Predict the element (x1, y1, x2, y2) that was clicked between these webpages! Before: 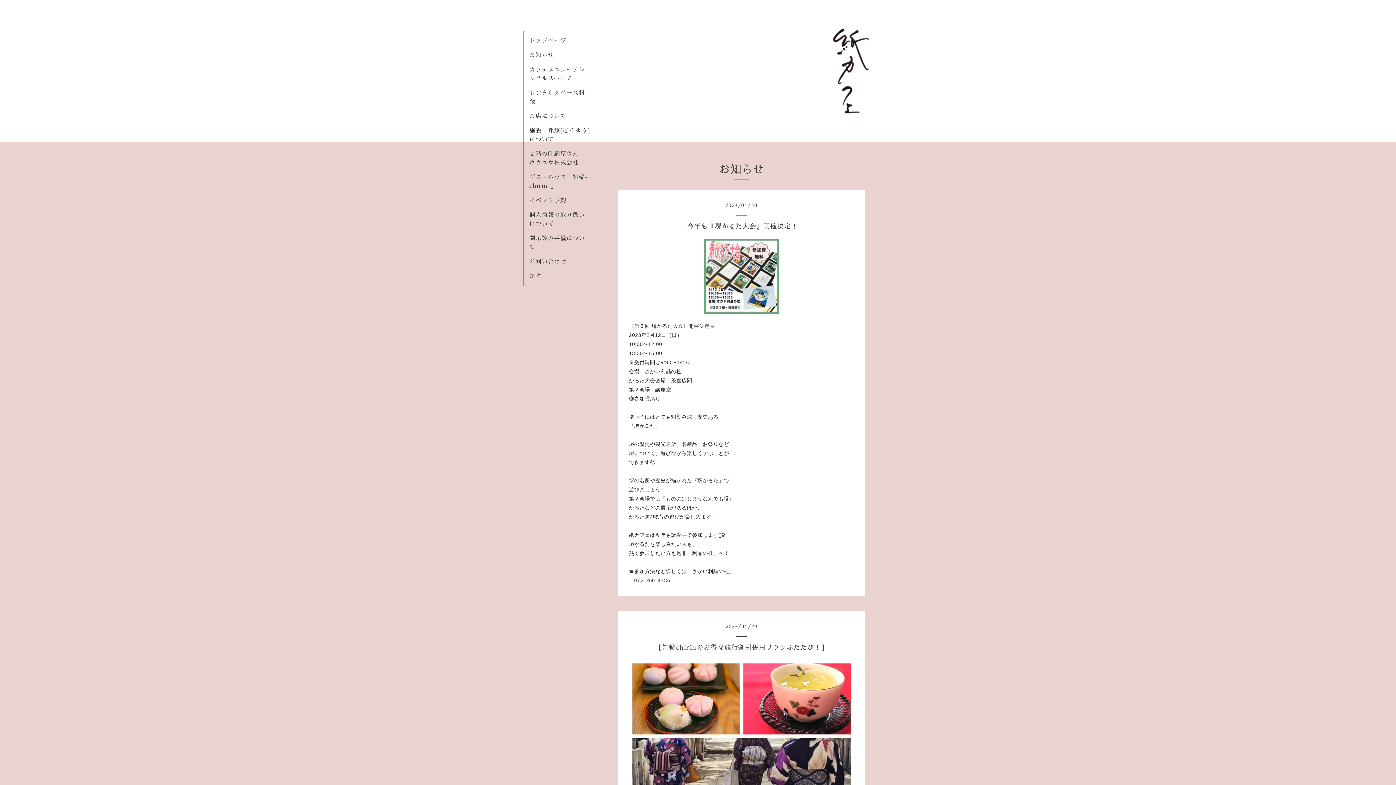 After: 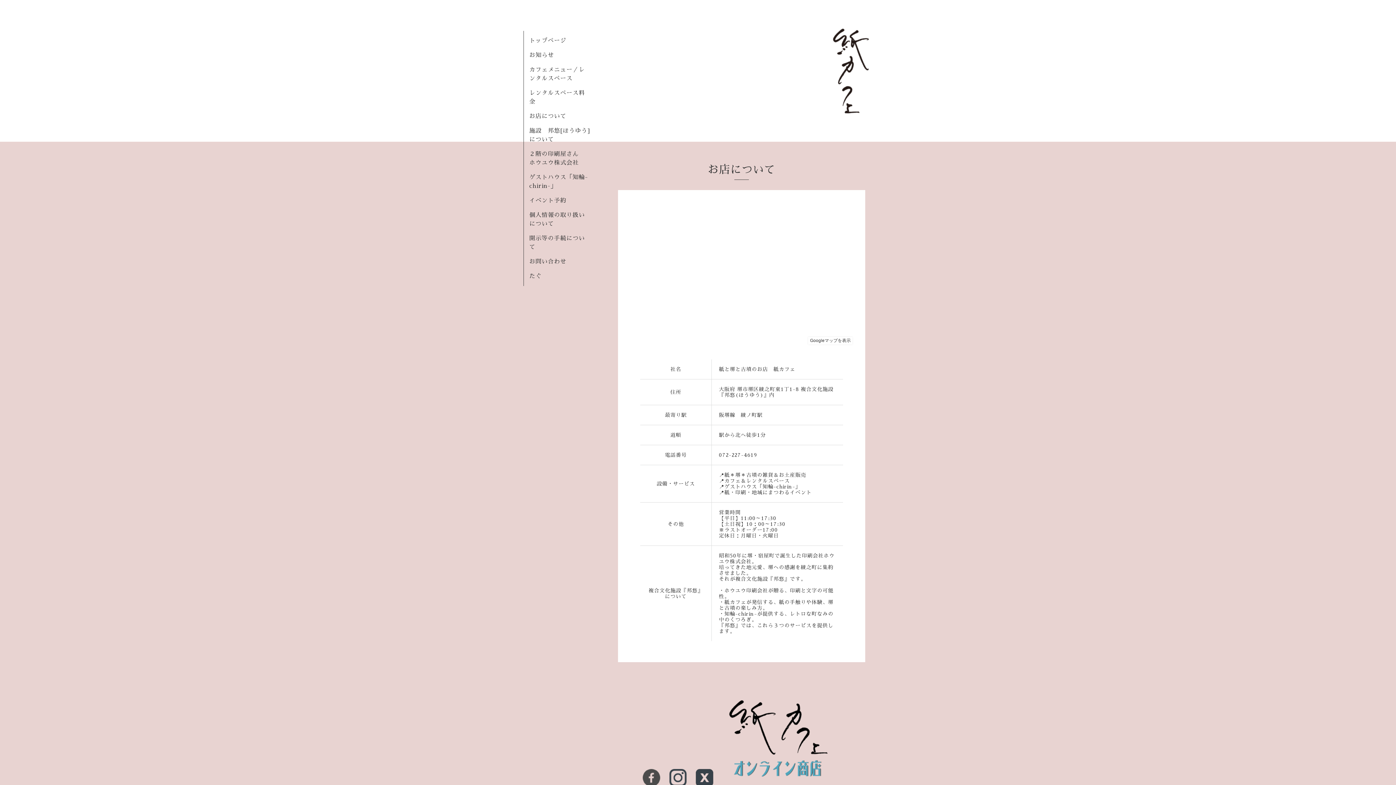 Action: label: お店について bbox: (529, 113, 566, 119)